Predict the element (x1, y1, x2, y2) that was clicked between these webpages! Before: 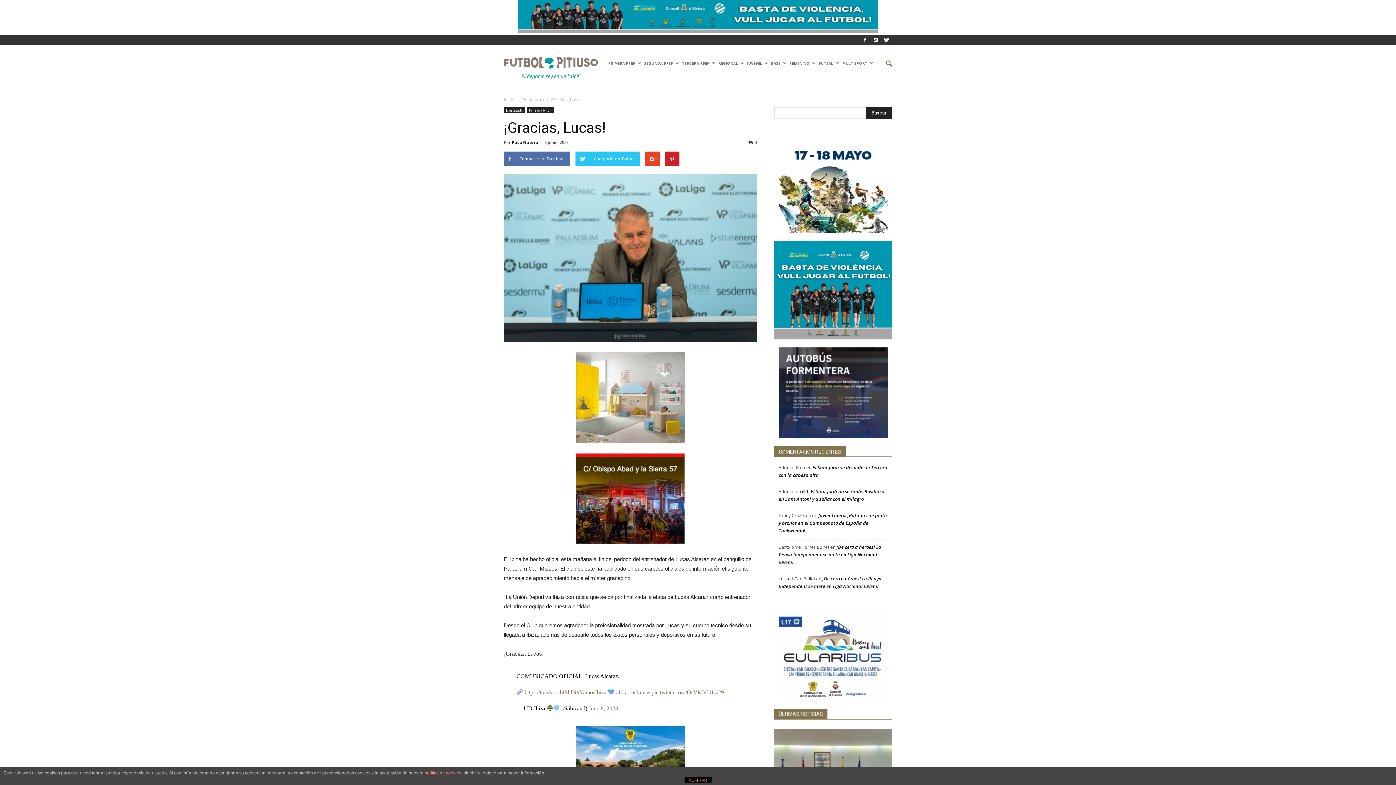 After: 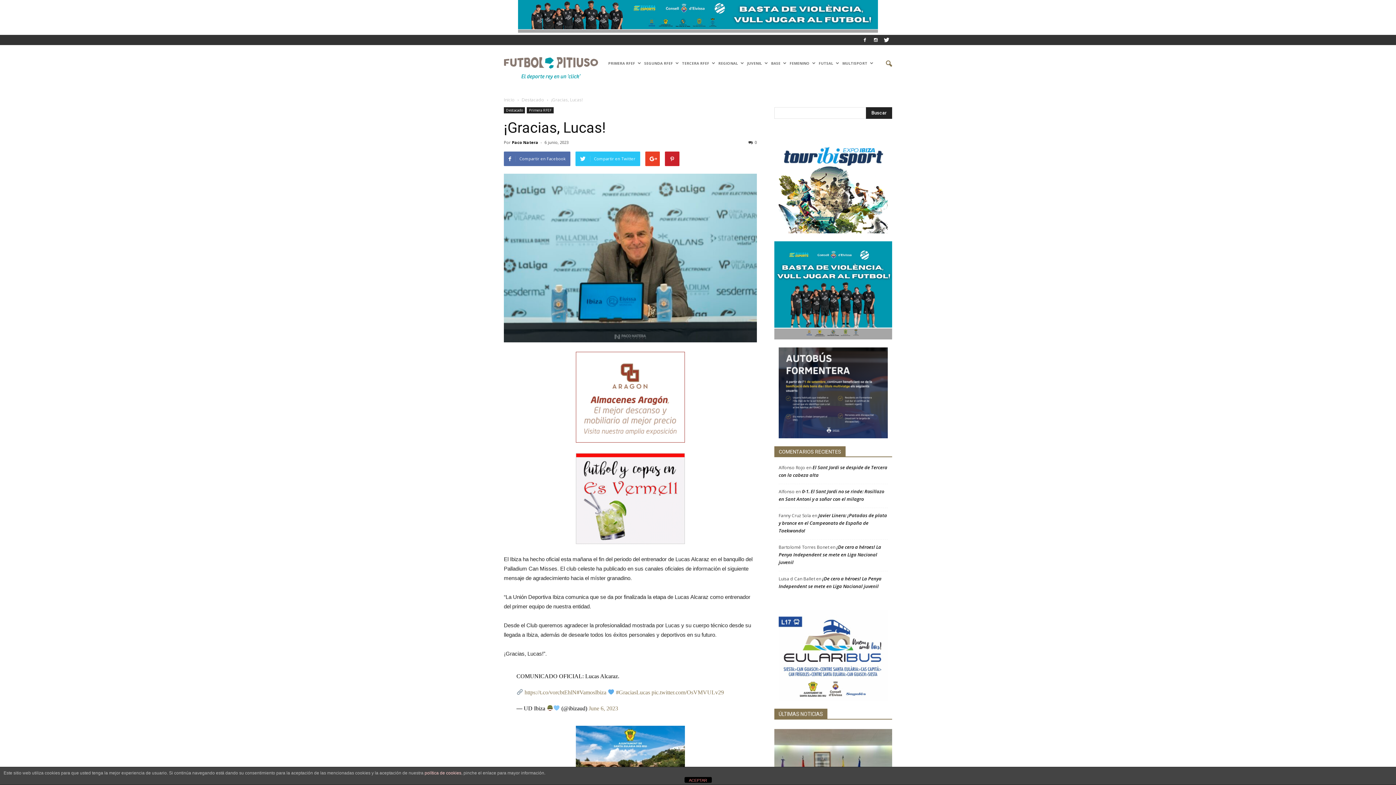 Action: bbox: (424, 770, 461, 776) label: política de cookies